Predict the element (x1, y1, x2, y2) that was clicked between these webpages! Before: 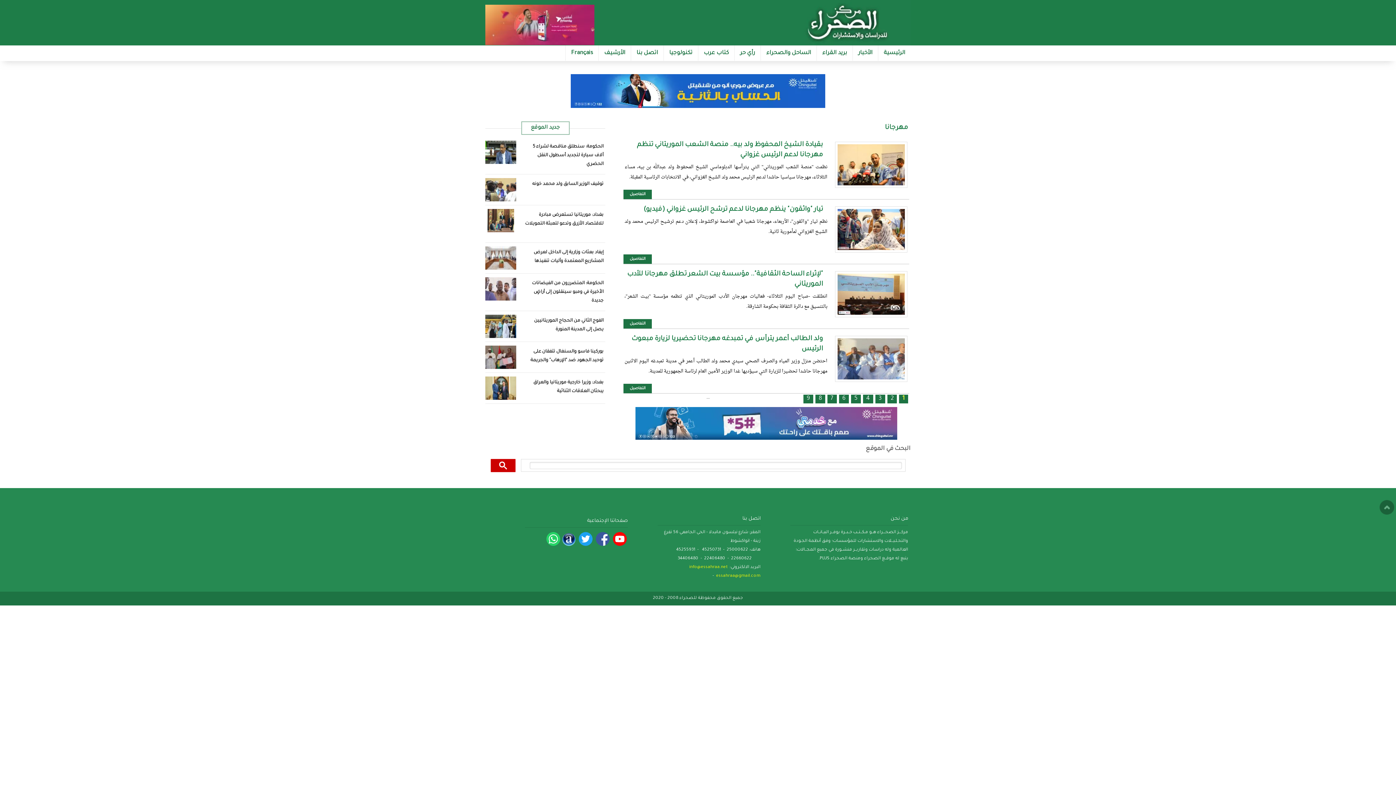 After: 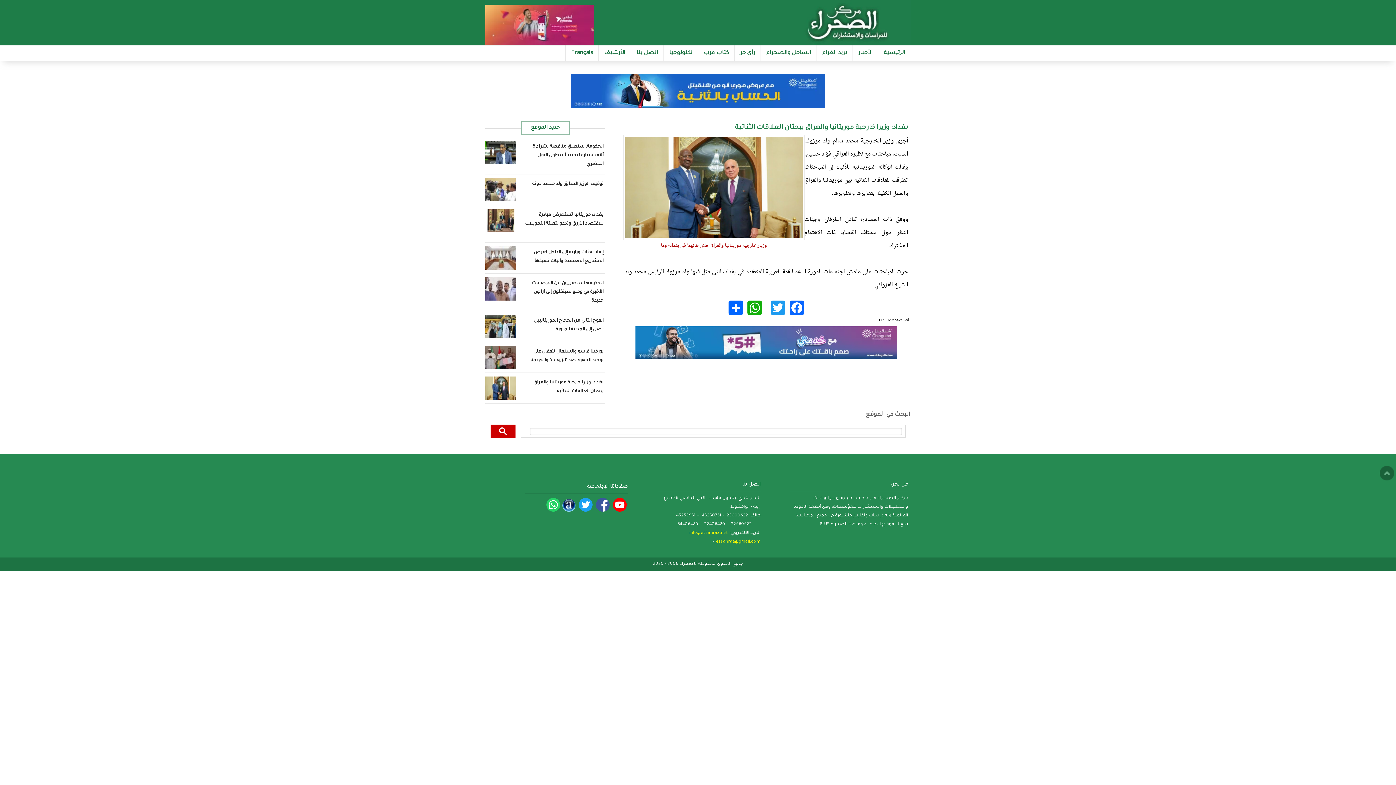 Action: label: بغداد: وزيرا خارجية موريتانيا والعراق يبحثان العلاقات الثنائية bbox: (521, 376, 605, 397)